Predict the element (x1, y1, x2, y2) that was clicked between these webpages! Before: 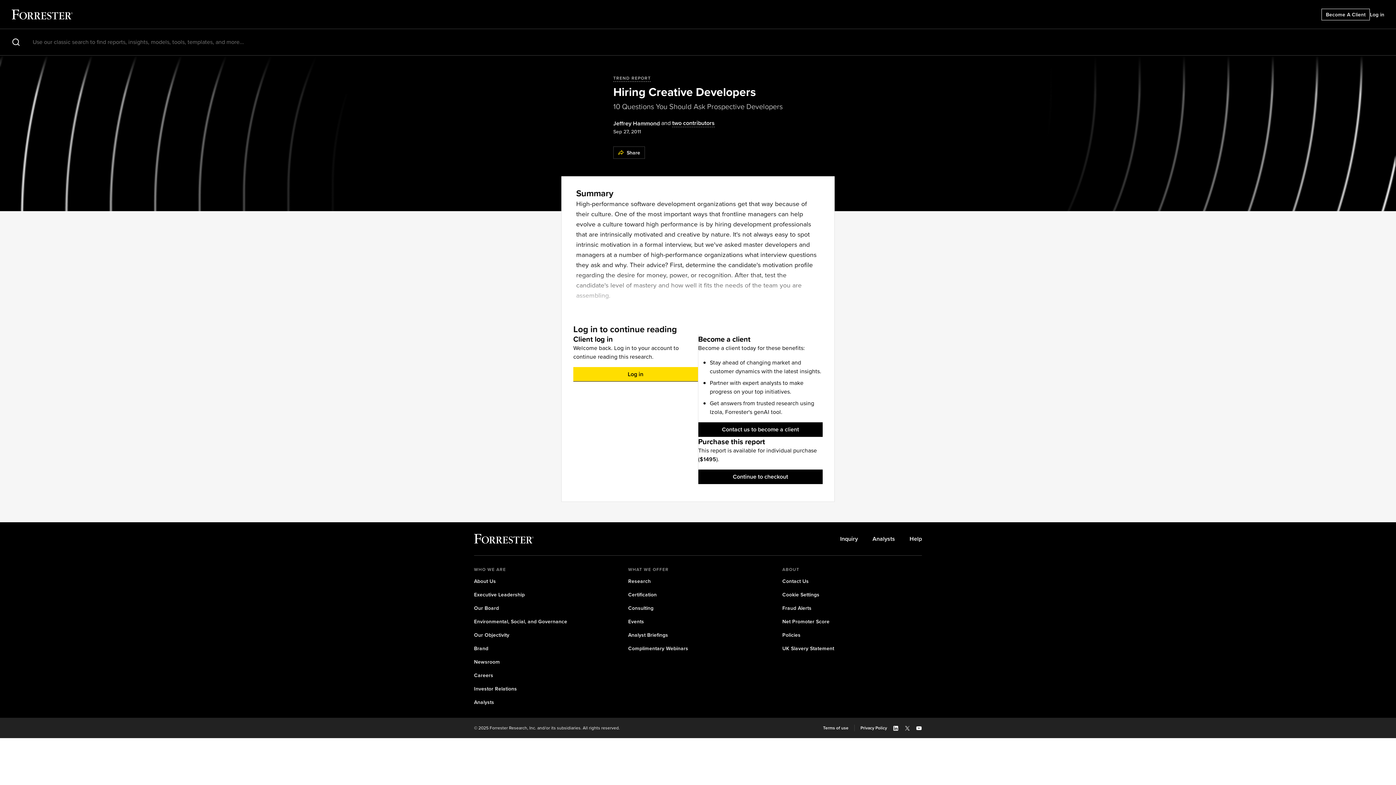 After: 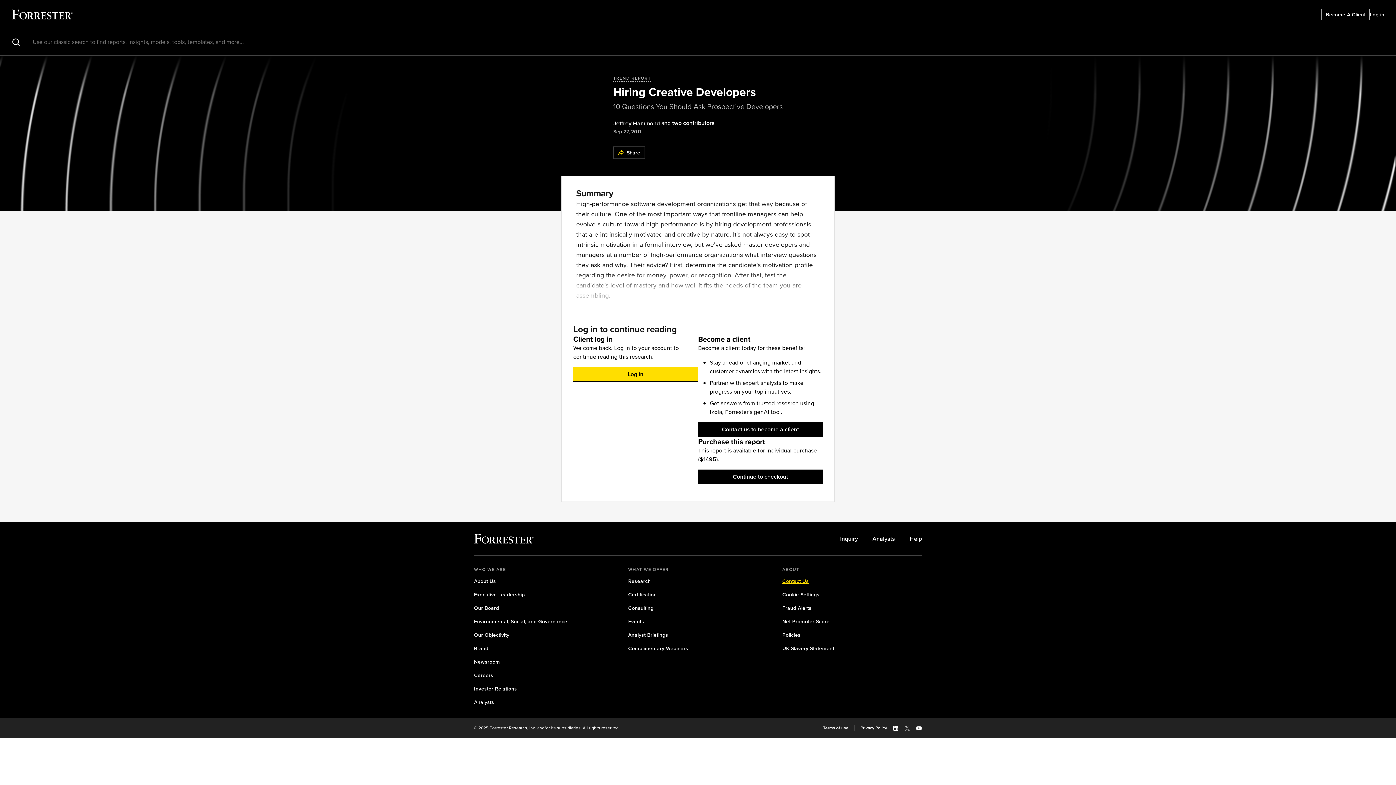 Action: bbox: (782, 577, 809, 585) label: Contact Us